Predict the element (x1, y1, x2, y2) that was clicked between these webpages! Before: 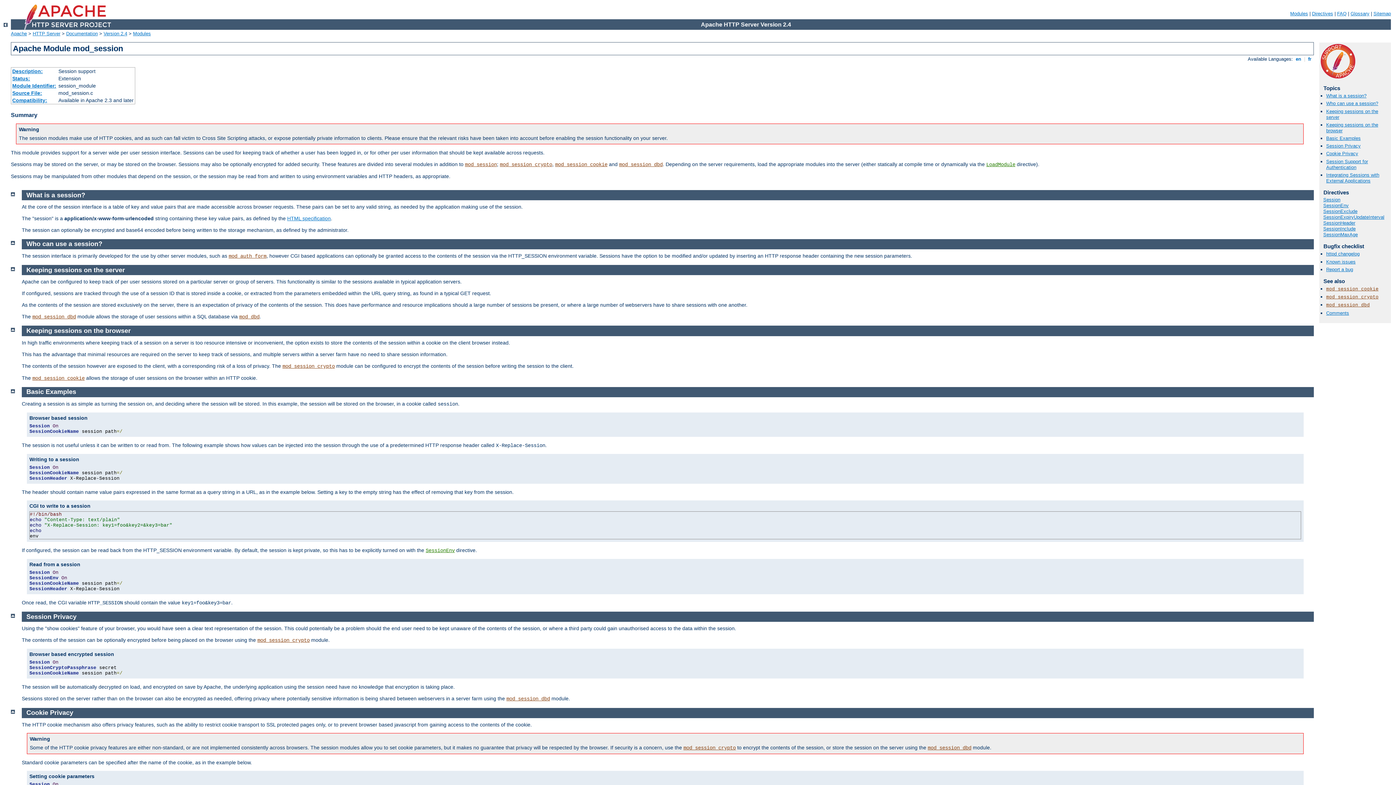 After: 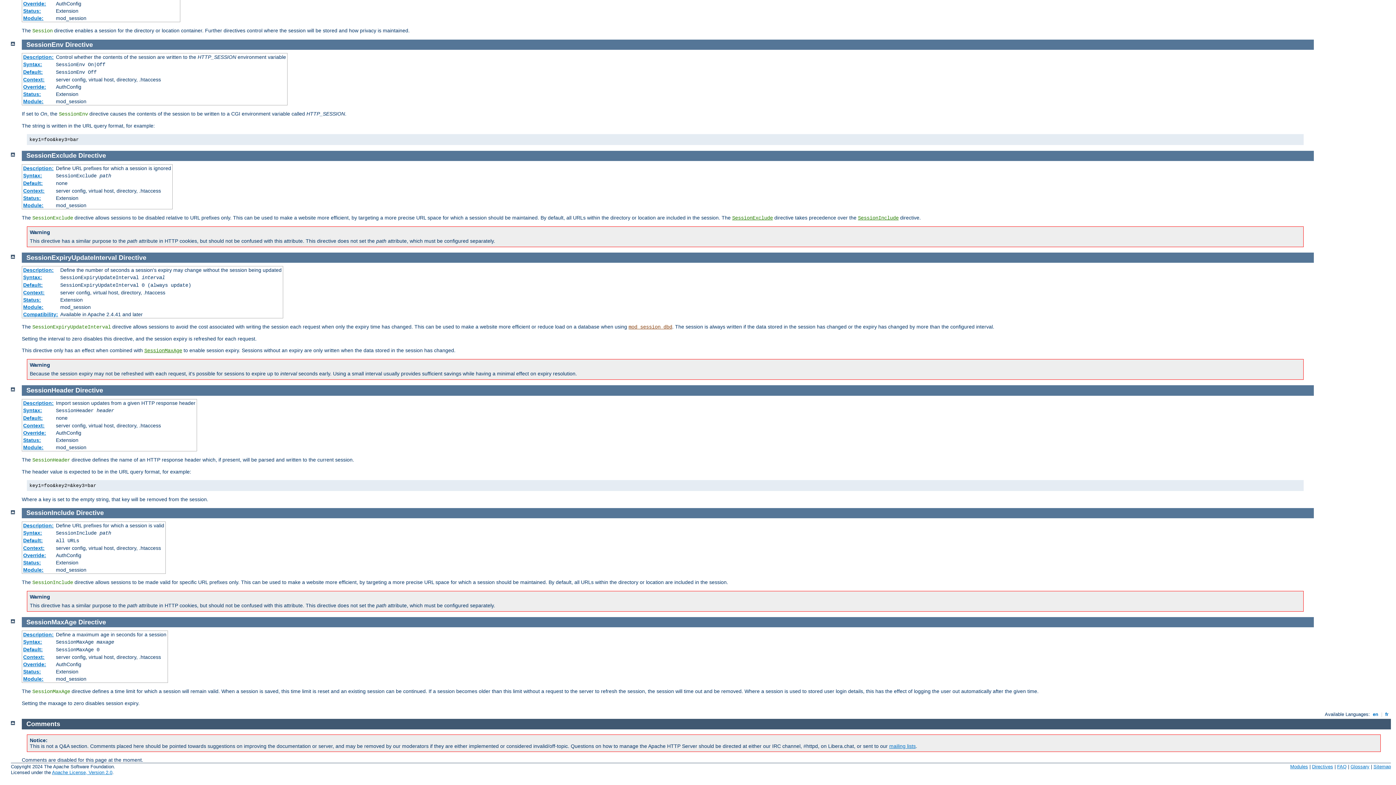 Action: bbox: (1323, 232, 1358, 237) label: SessionMaxAge